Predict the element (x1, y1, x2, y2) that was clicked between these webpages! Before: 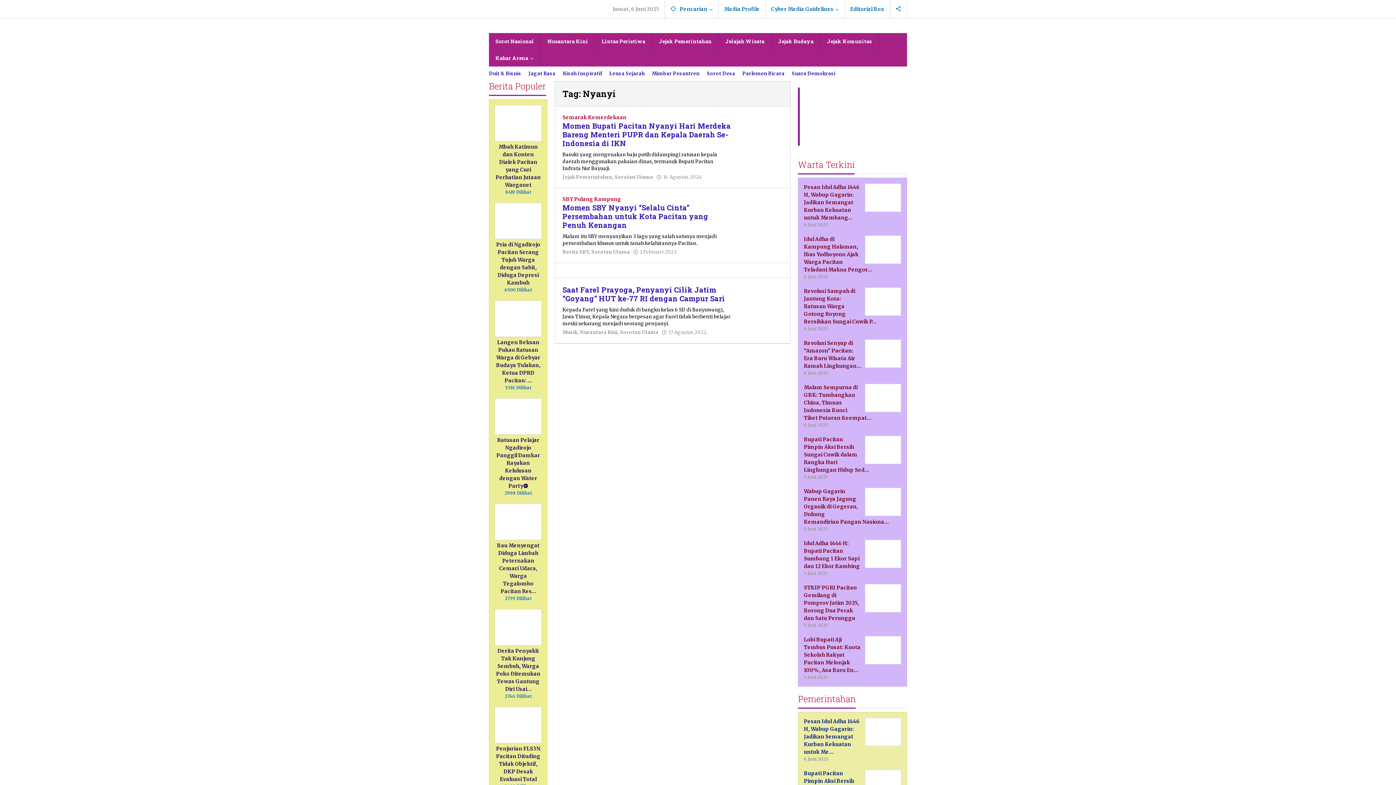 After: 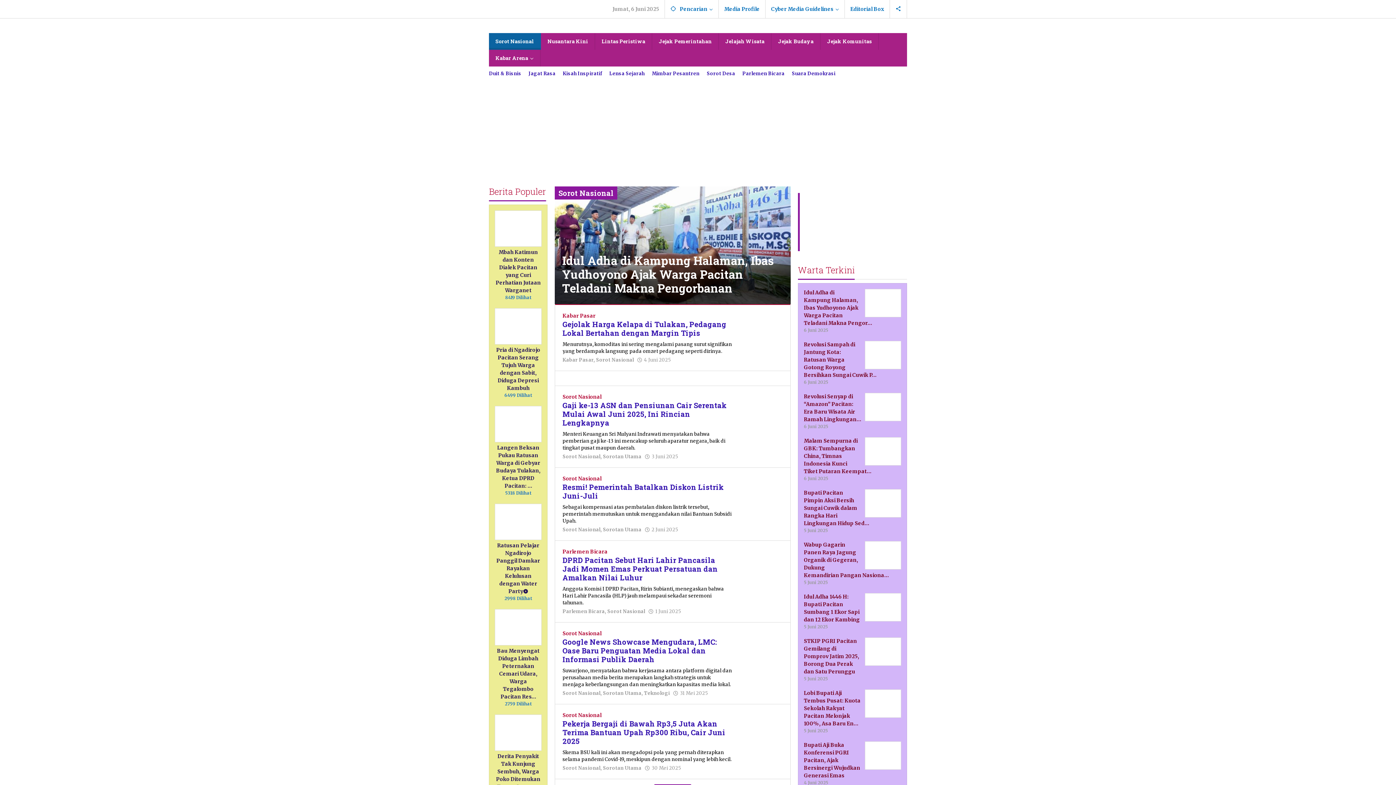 Action: bbox: (489, 33, 541, 49) label: Sorot Nasional